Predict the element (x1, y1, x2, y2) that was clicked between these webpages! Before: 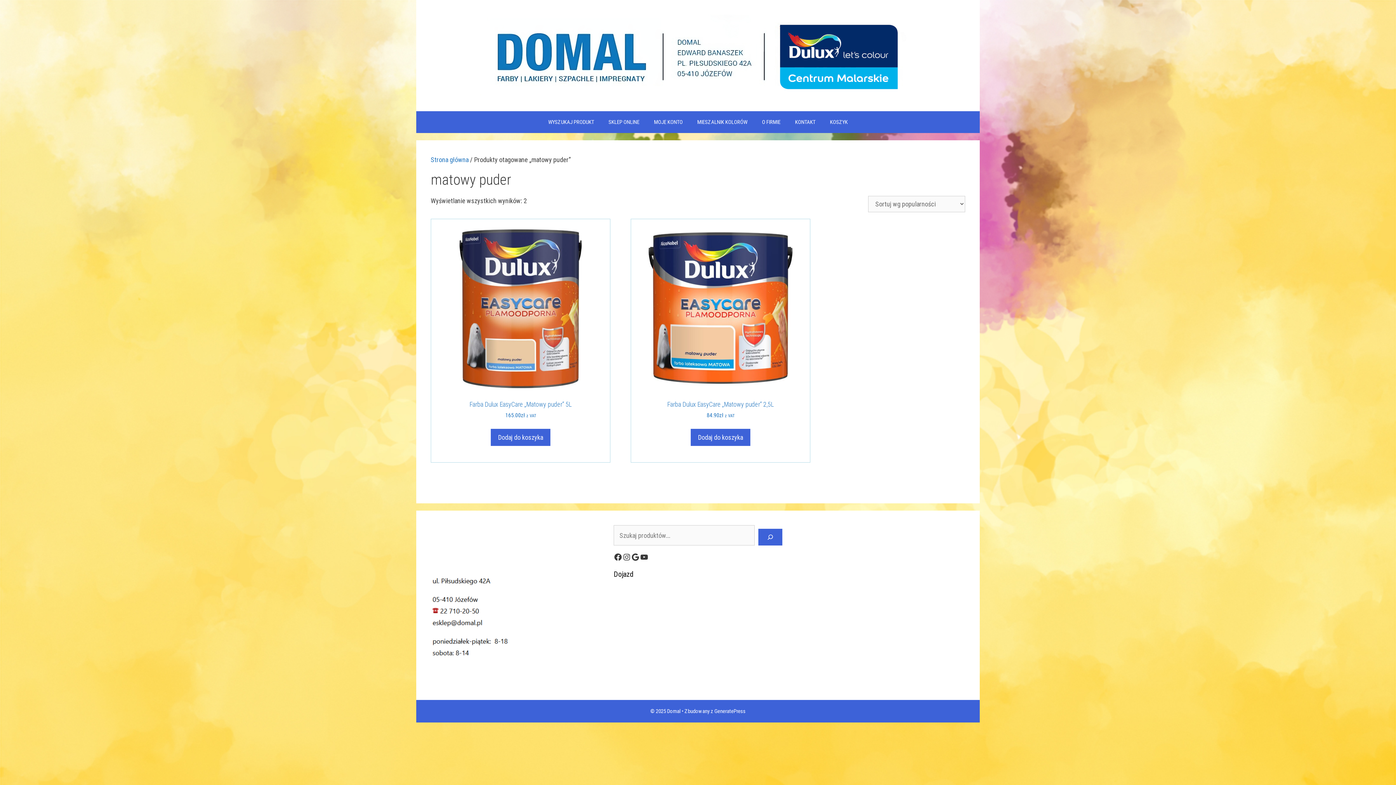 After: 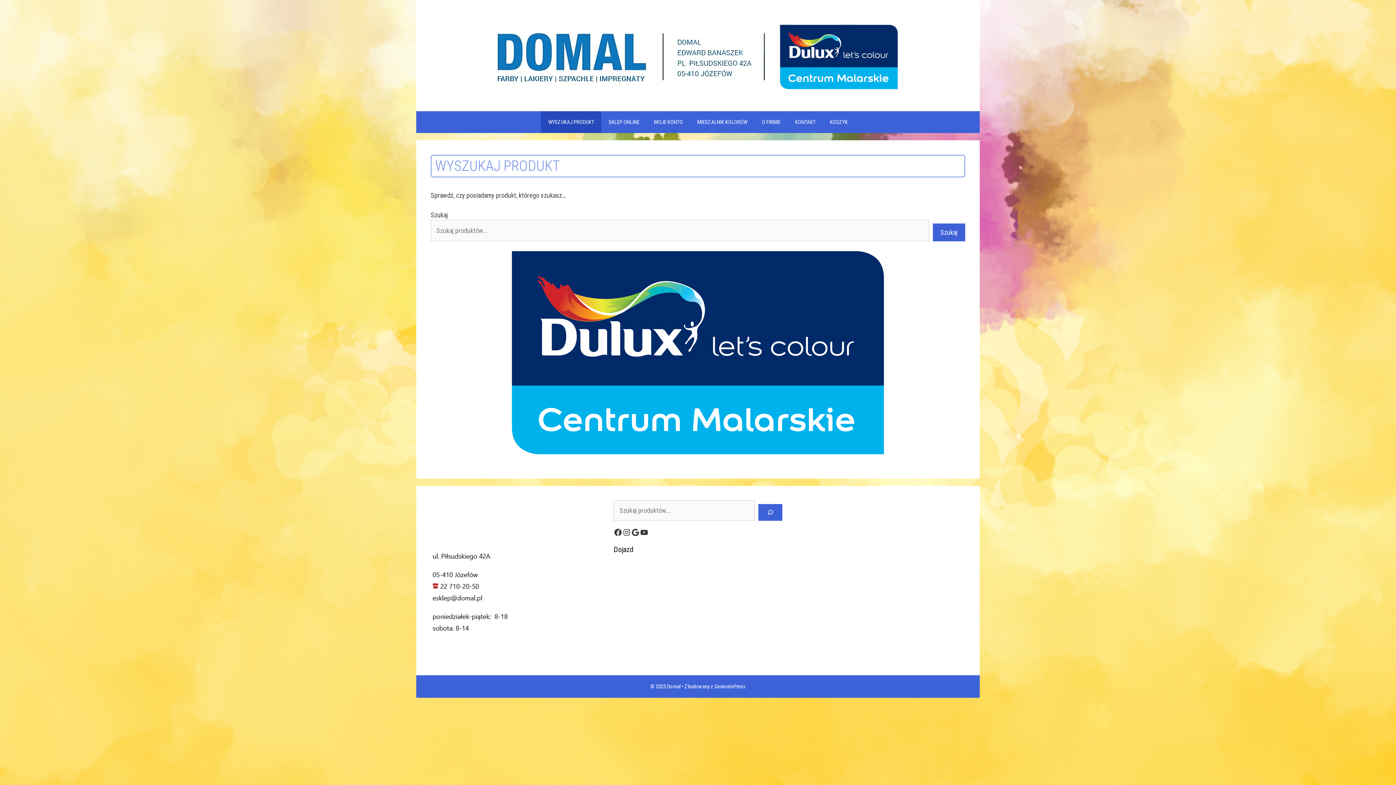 Action: label: WYSZUKAJ PRODUKT bbox: (541, 111, 601, 132)